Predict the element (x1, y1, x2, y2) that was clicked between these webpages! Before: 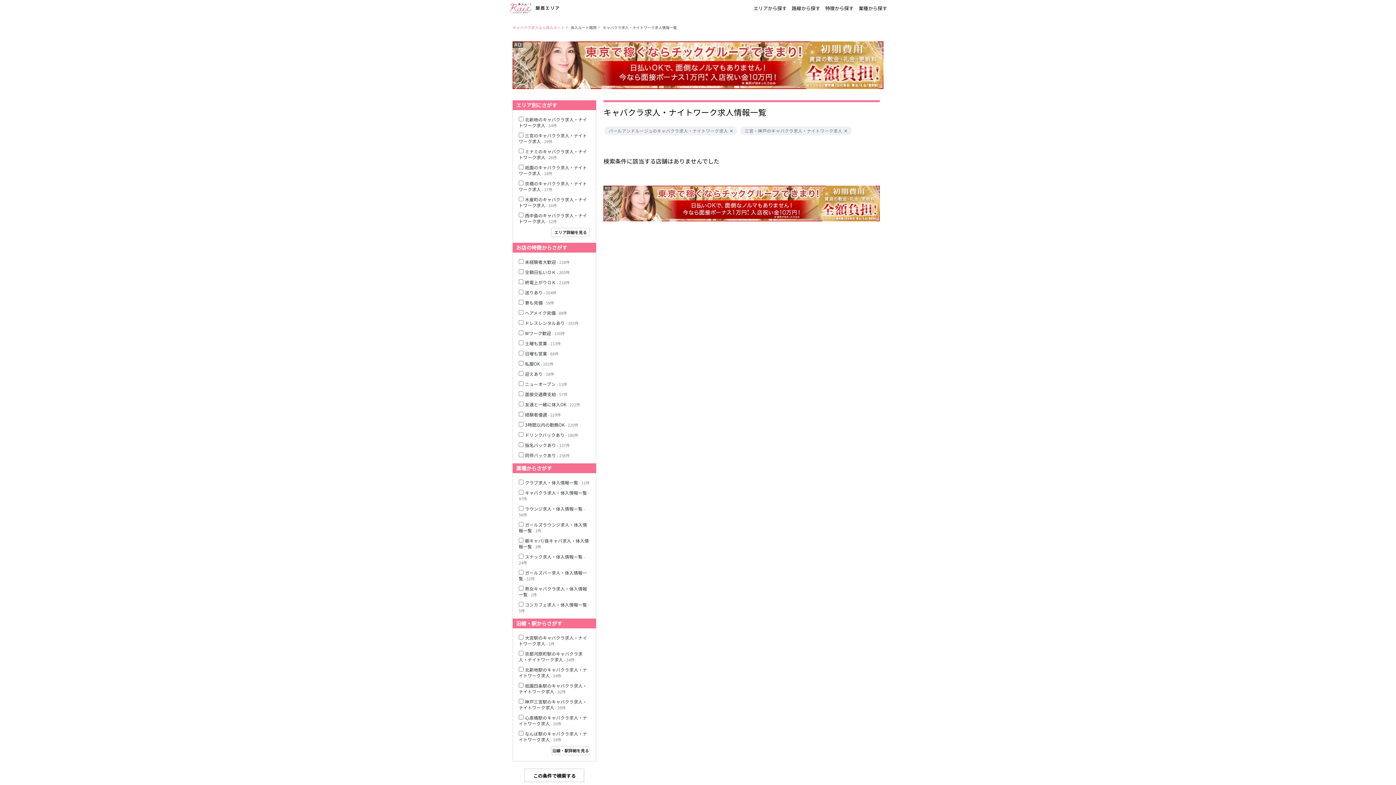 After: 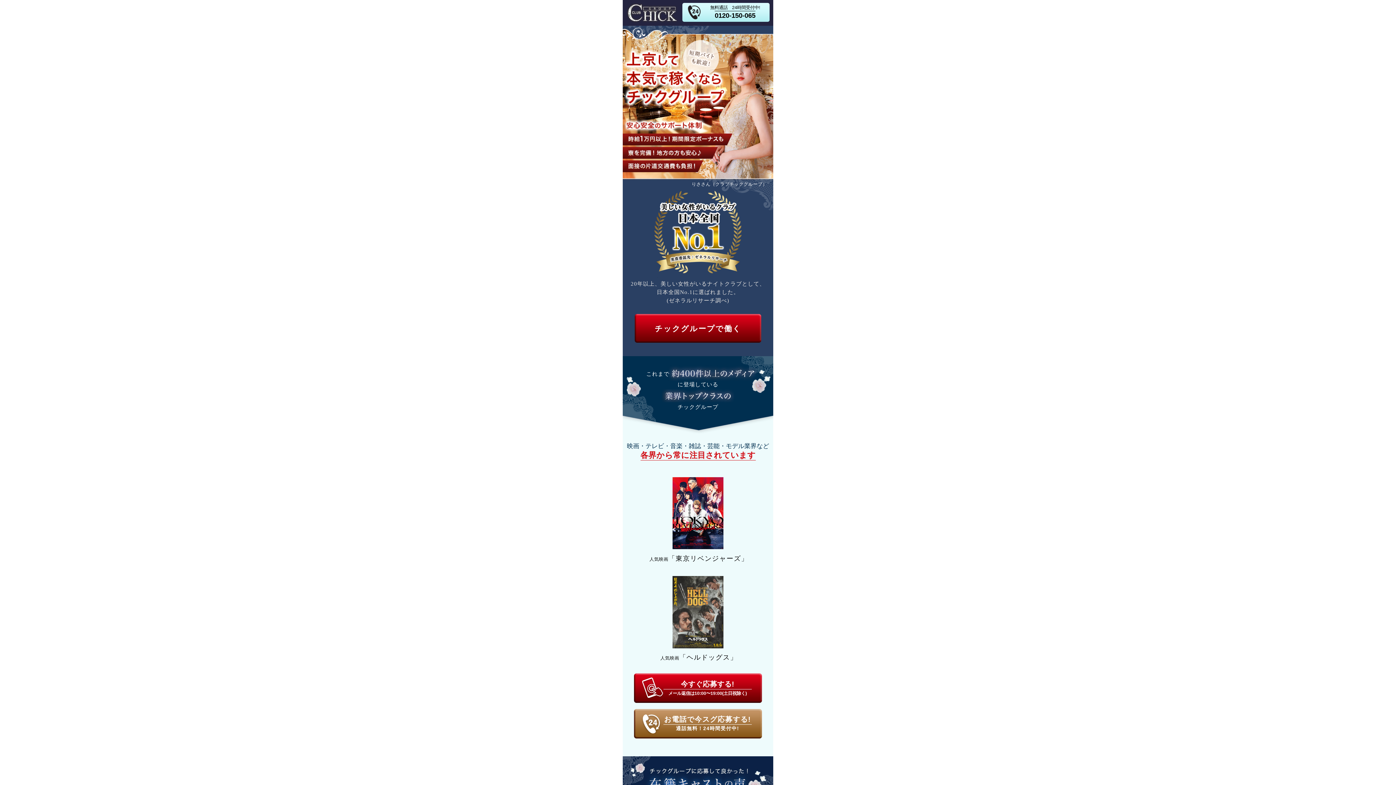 Action: bbox: (603, 214, 880, 223)